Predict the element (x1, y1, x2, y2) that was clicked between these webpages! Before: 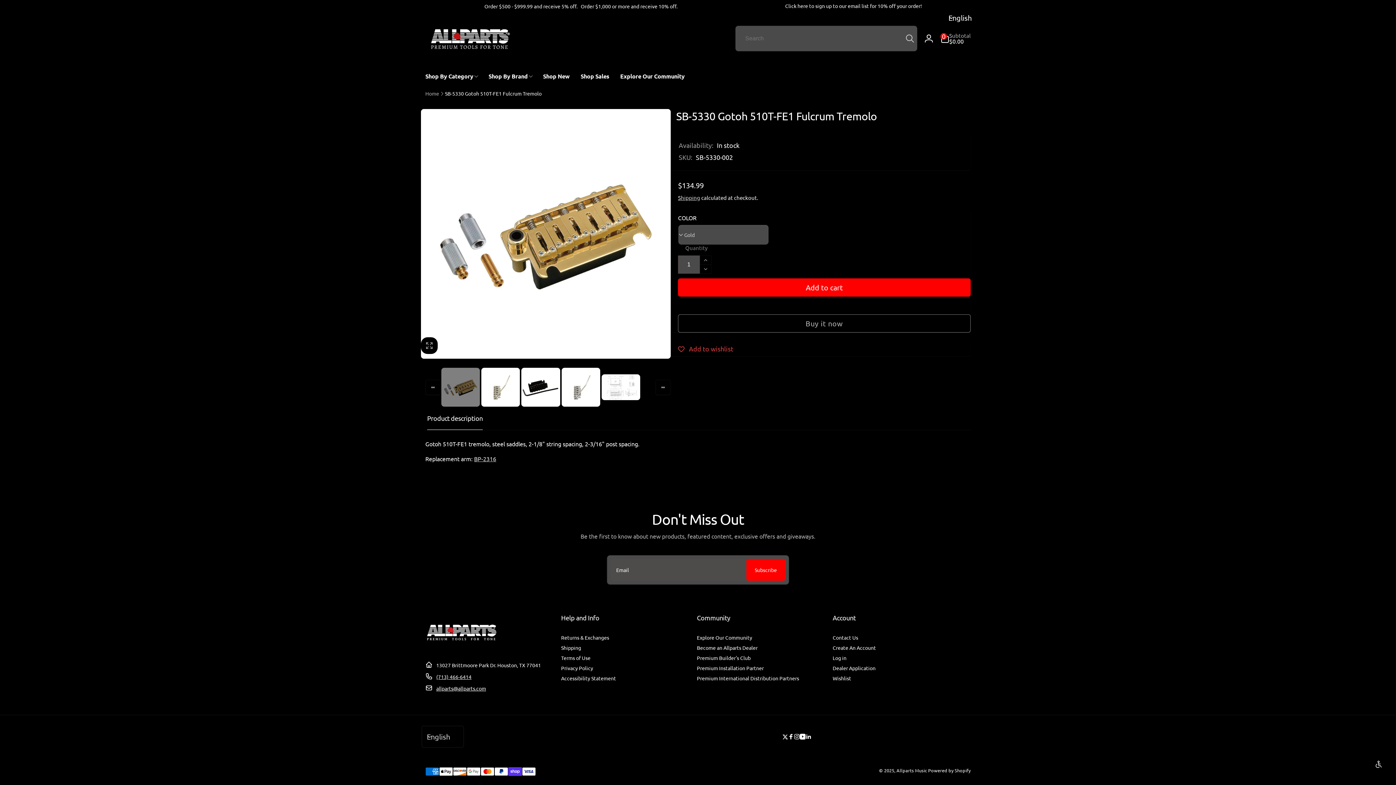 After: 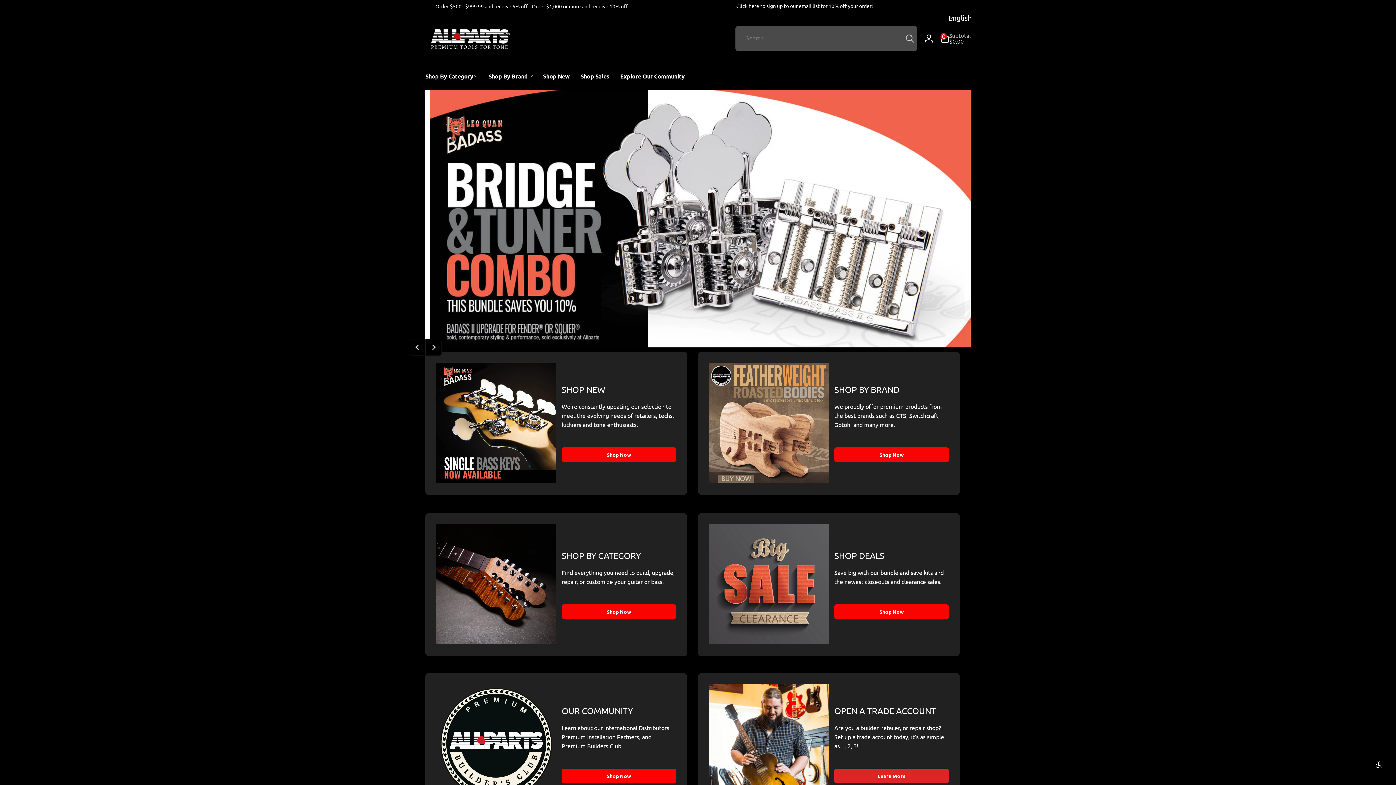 Action: label: Home bbox: (425, 89, 439, 97)